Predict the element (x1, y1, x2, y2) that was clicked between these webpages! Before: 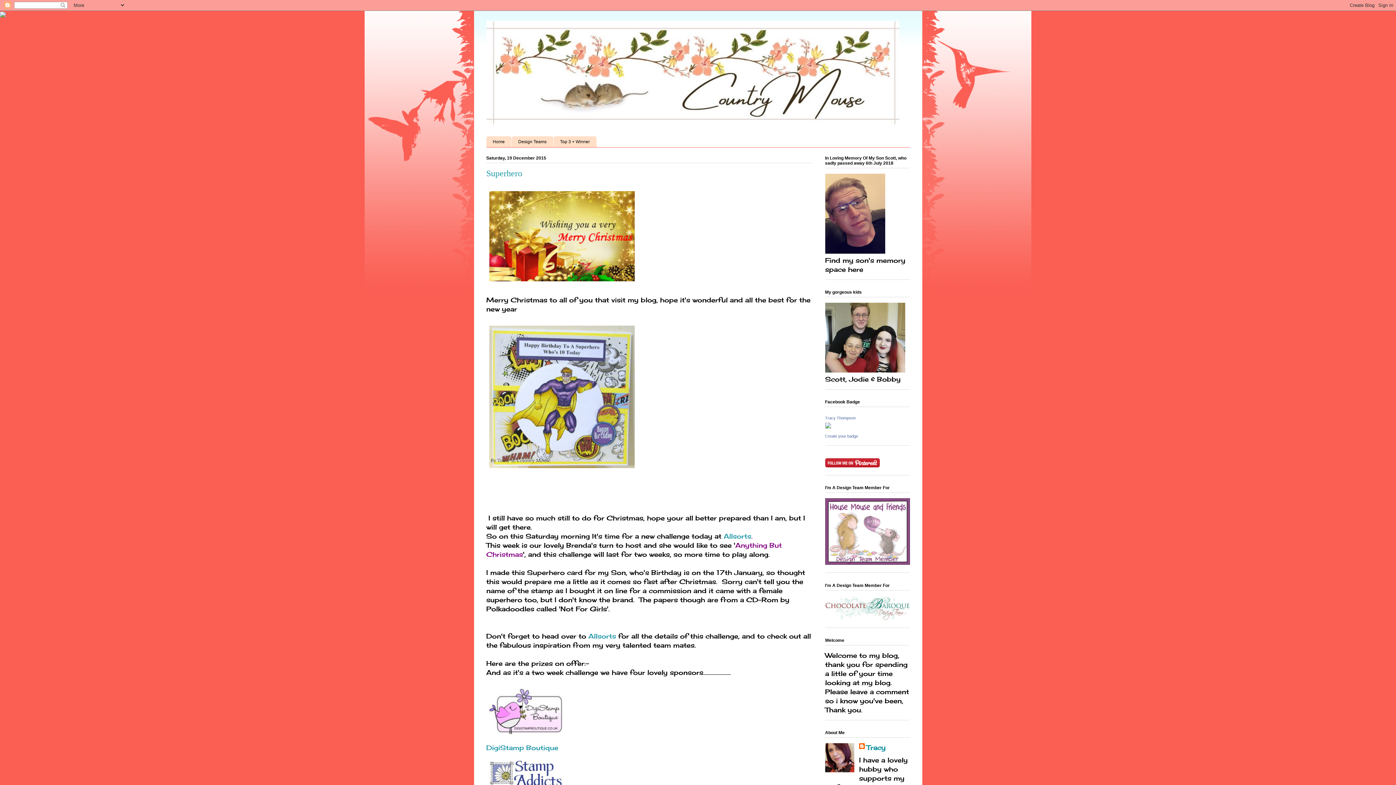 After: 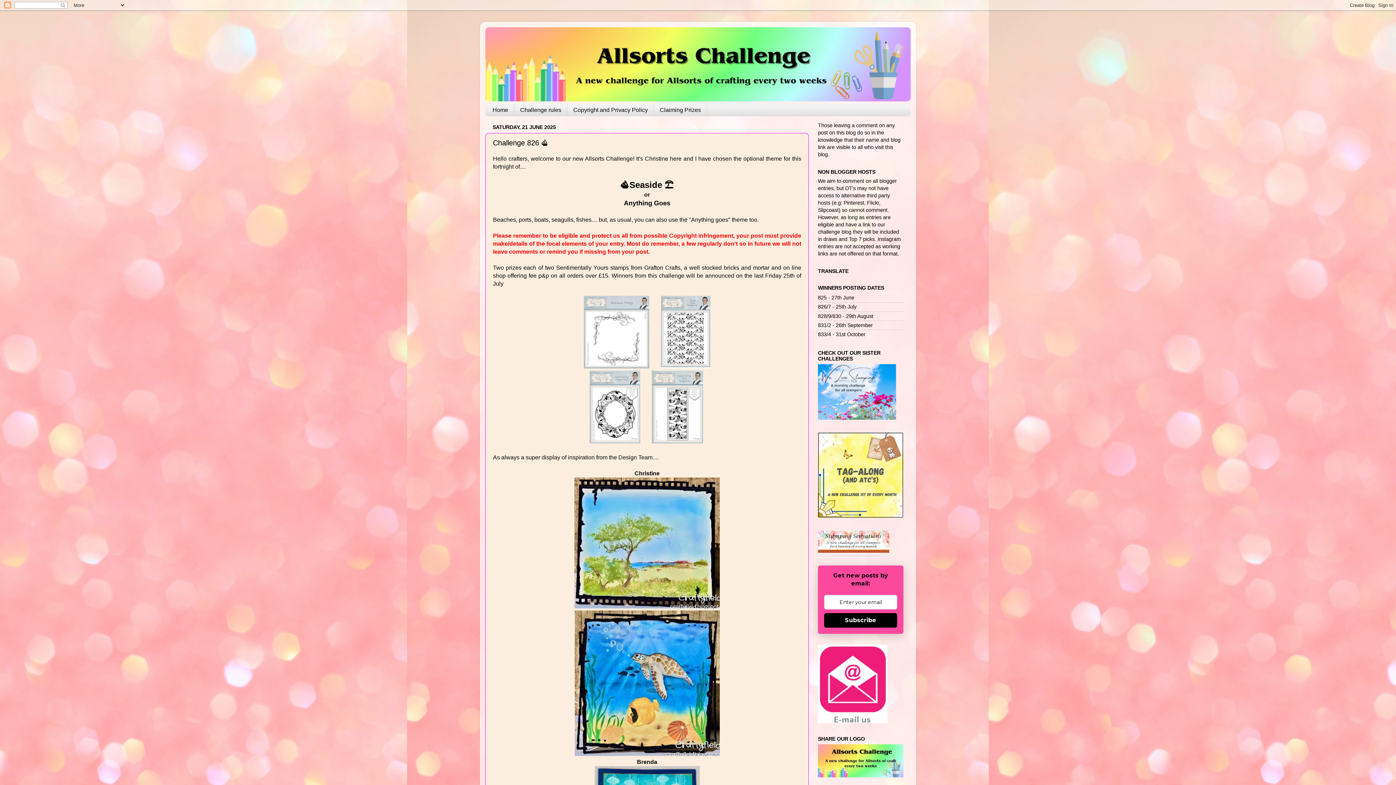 Action: label: Allsorts bbox: (588, 632, 616, 640)